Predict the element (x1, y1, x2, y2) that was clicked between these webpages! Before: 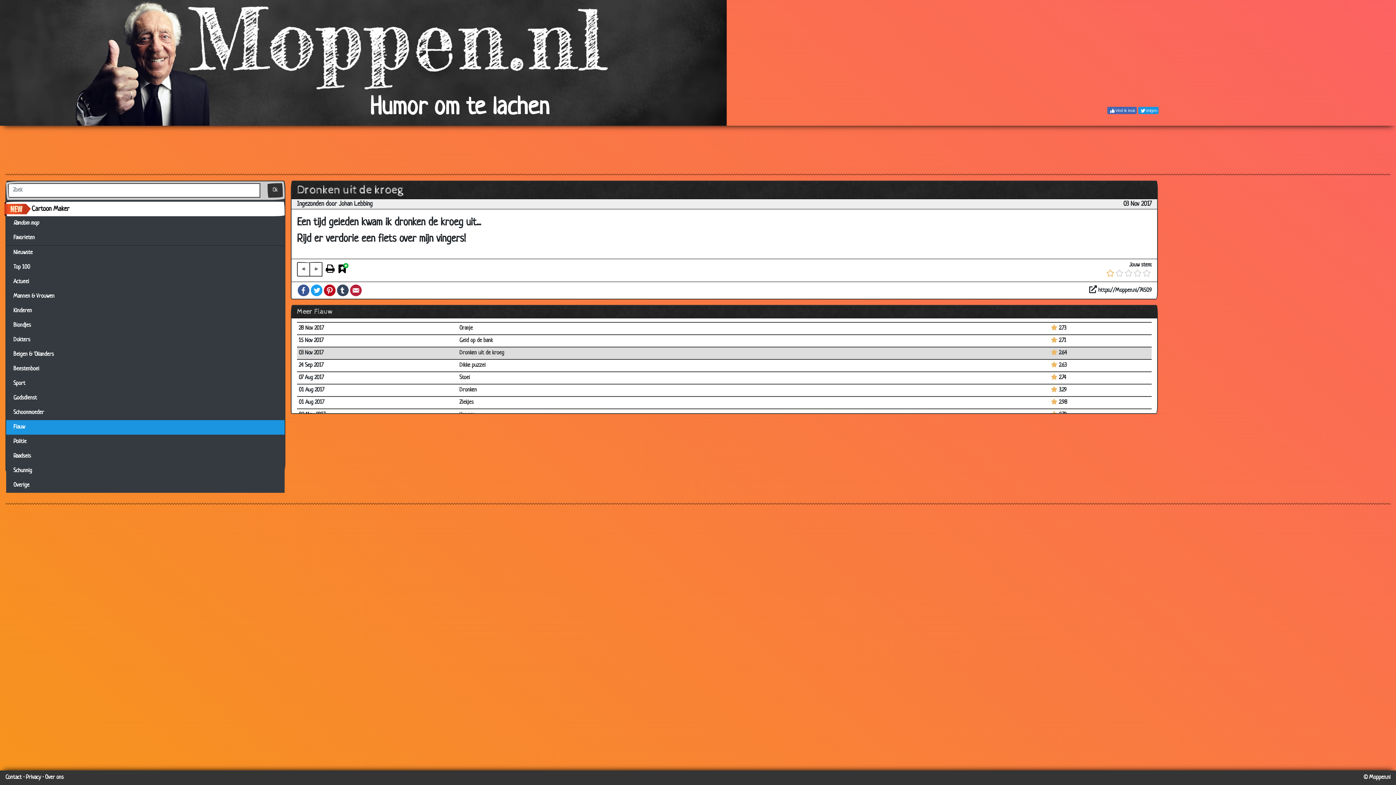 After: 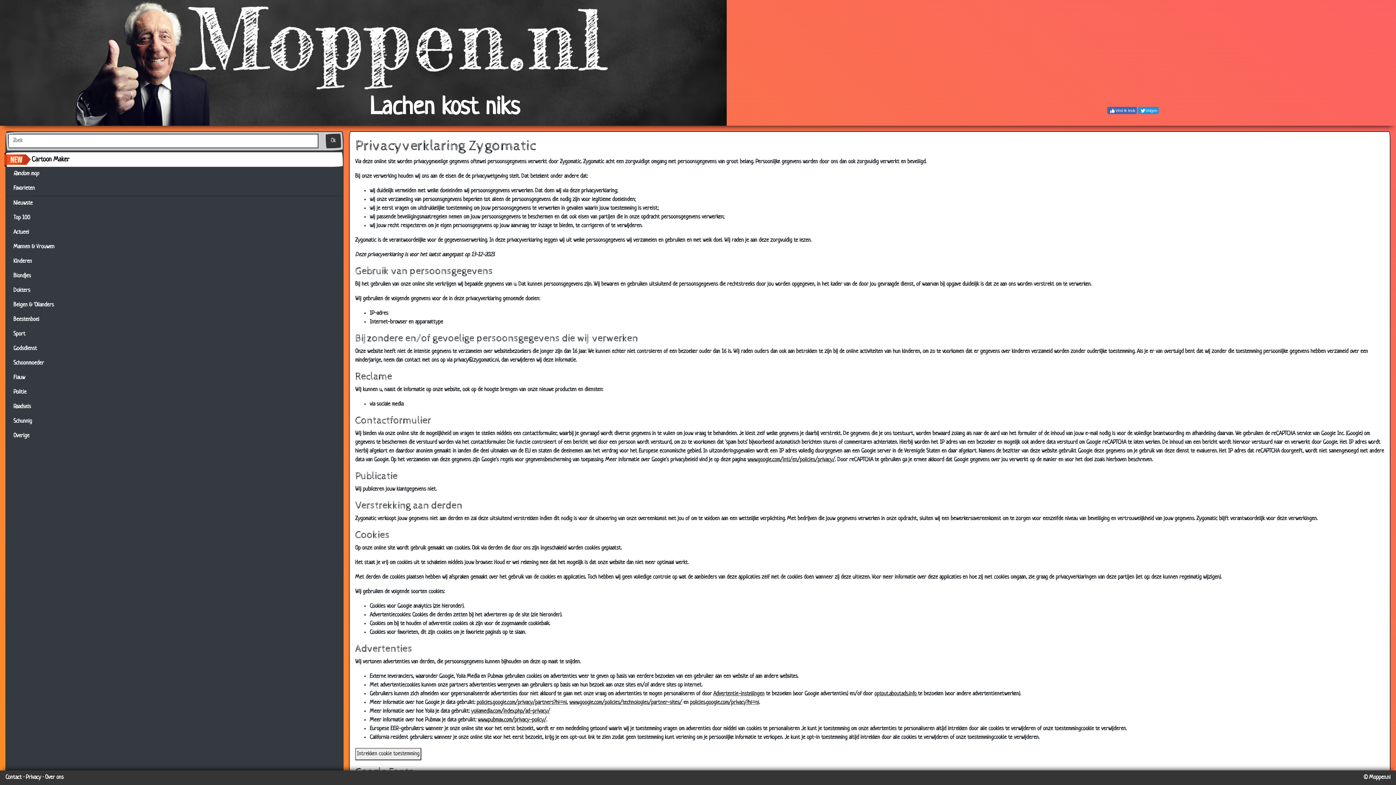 Action: bbox: (25, 774, 41, 781) label: Privacy